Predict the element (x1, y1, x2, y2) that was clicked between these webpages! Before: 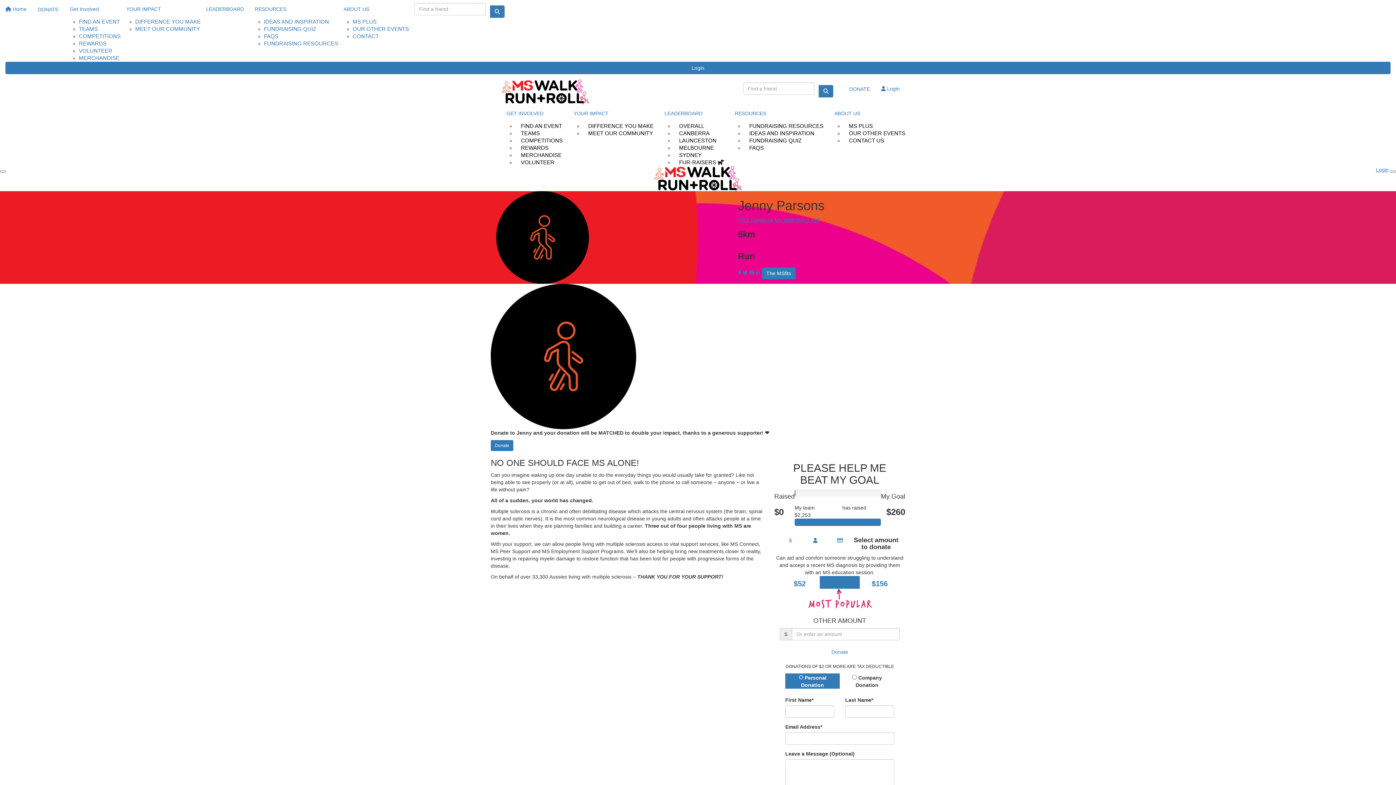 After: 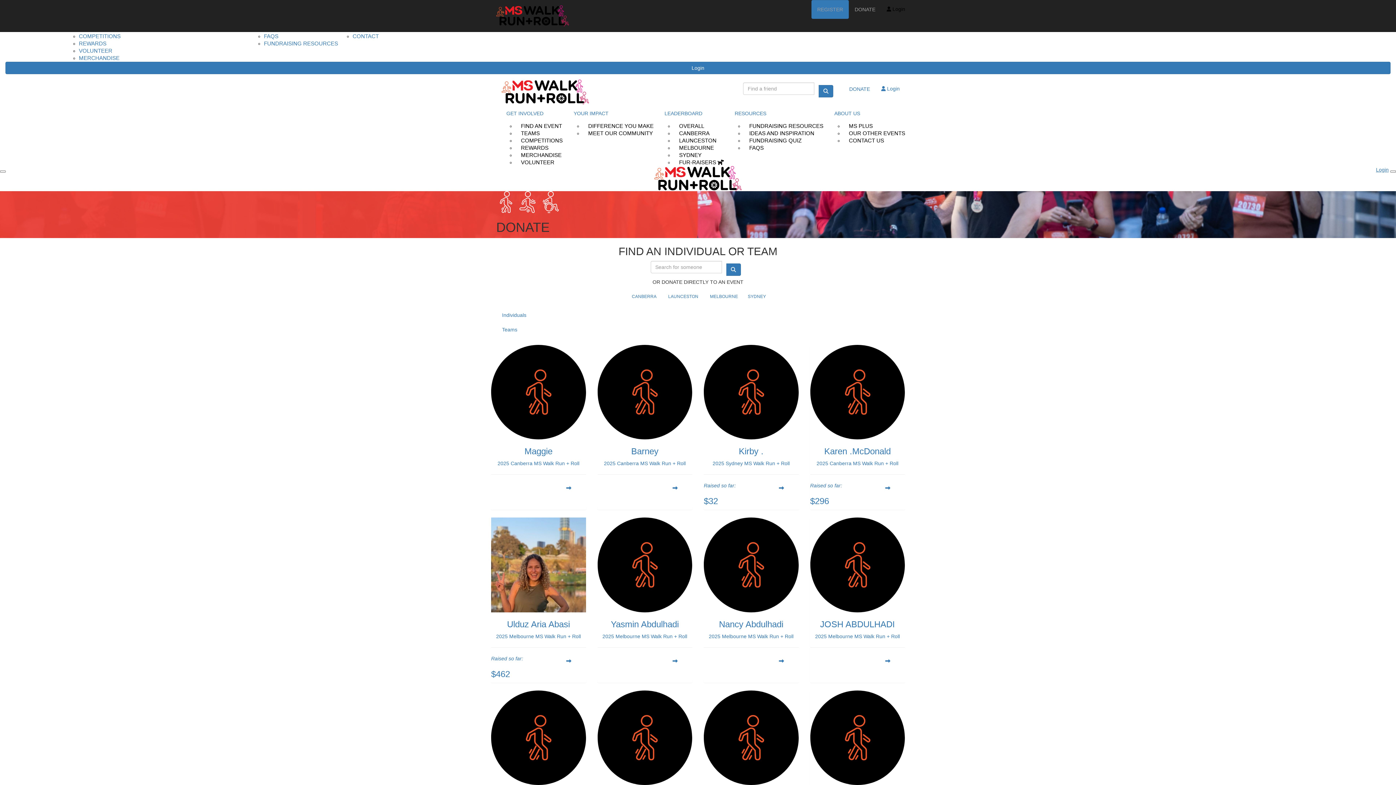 Action: label: Search bbox: (818, 85, 833, 97)